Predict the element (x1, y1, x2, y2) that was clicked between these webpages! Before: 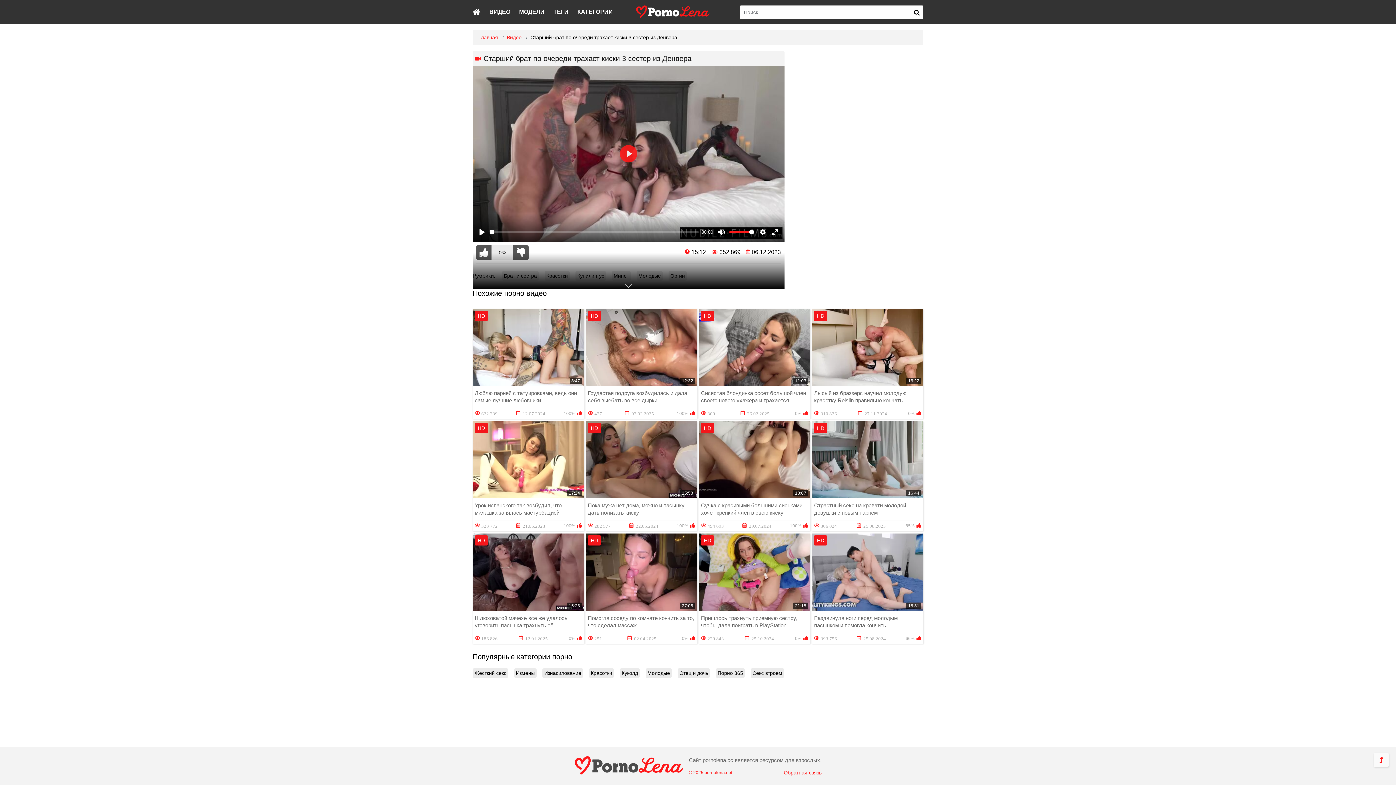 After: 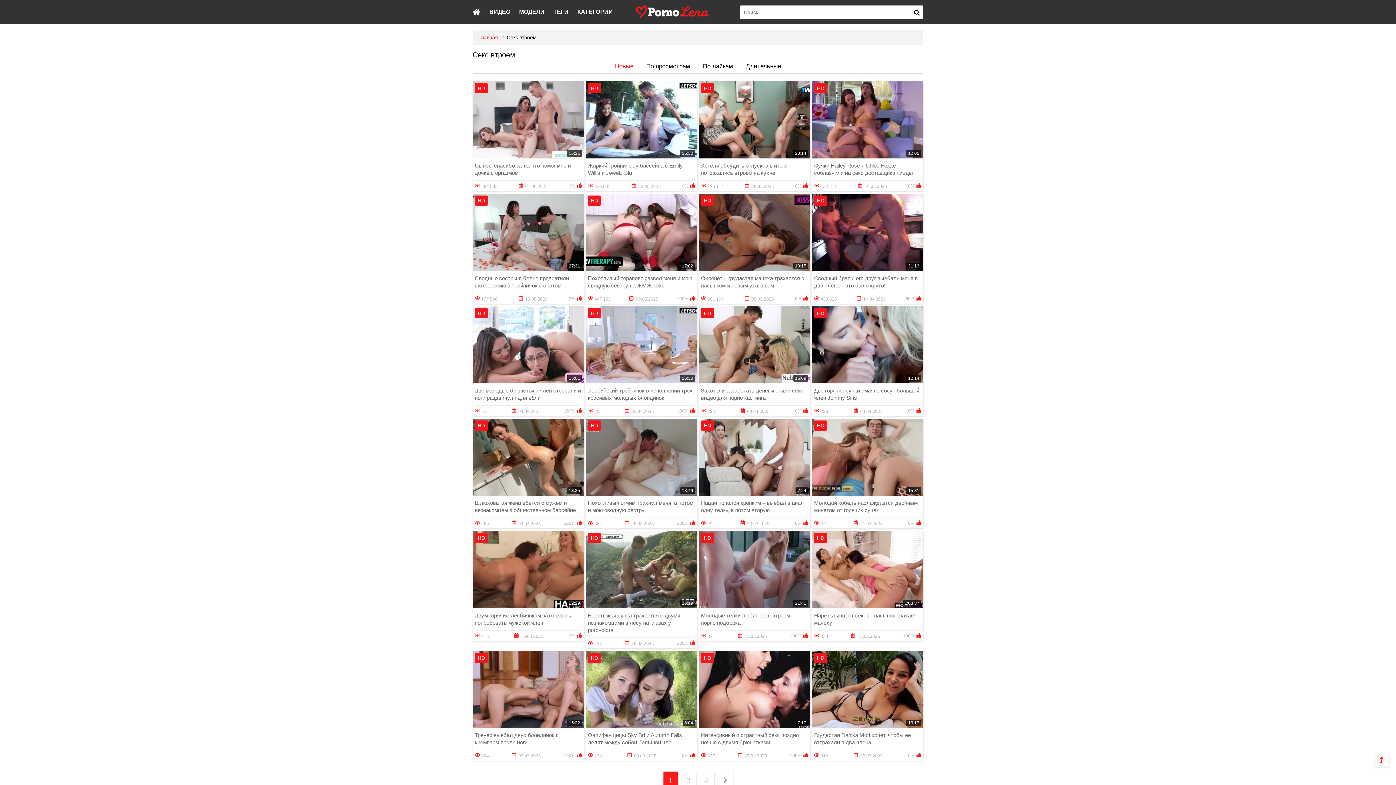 Action: label: Секс втроем bbox: (750, 668, 784, 678)